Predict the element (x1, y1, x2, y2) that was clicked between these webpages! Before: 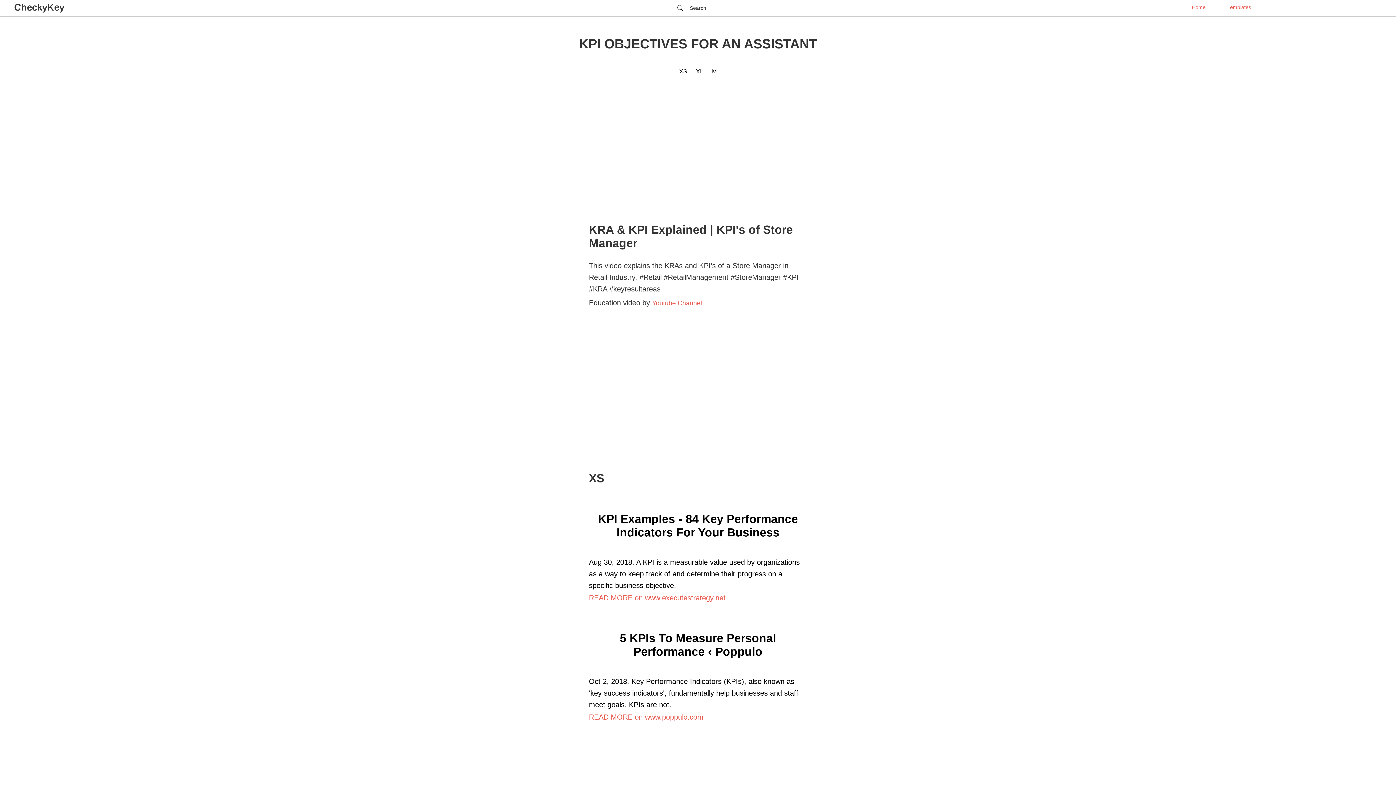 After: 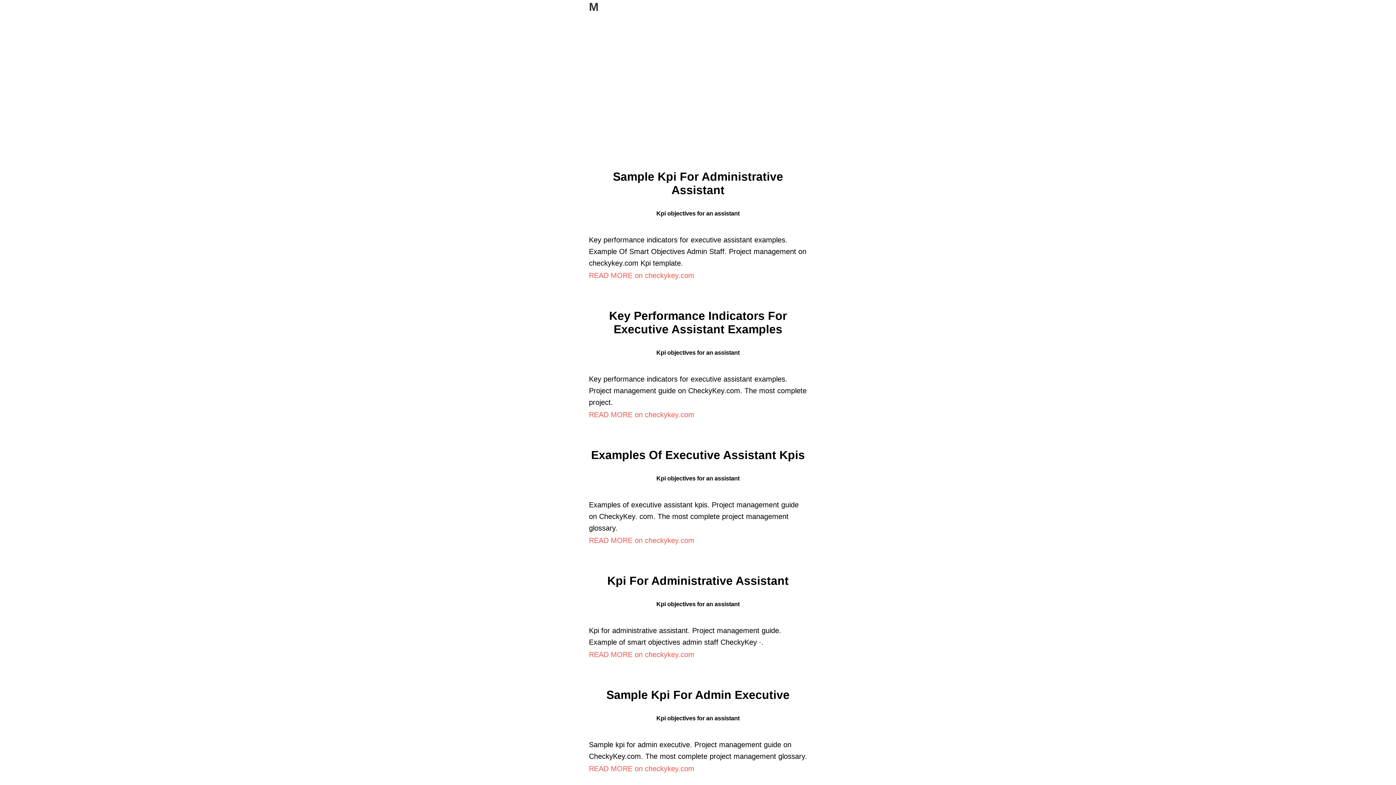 Action: bbox: (712, 68, 716, 74) label: M